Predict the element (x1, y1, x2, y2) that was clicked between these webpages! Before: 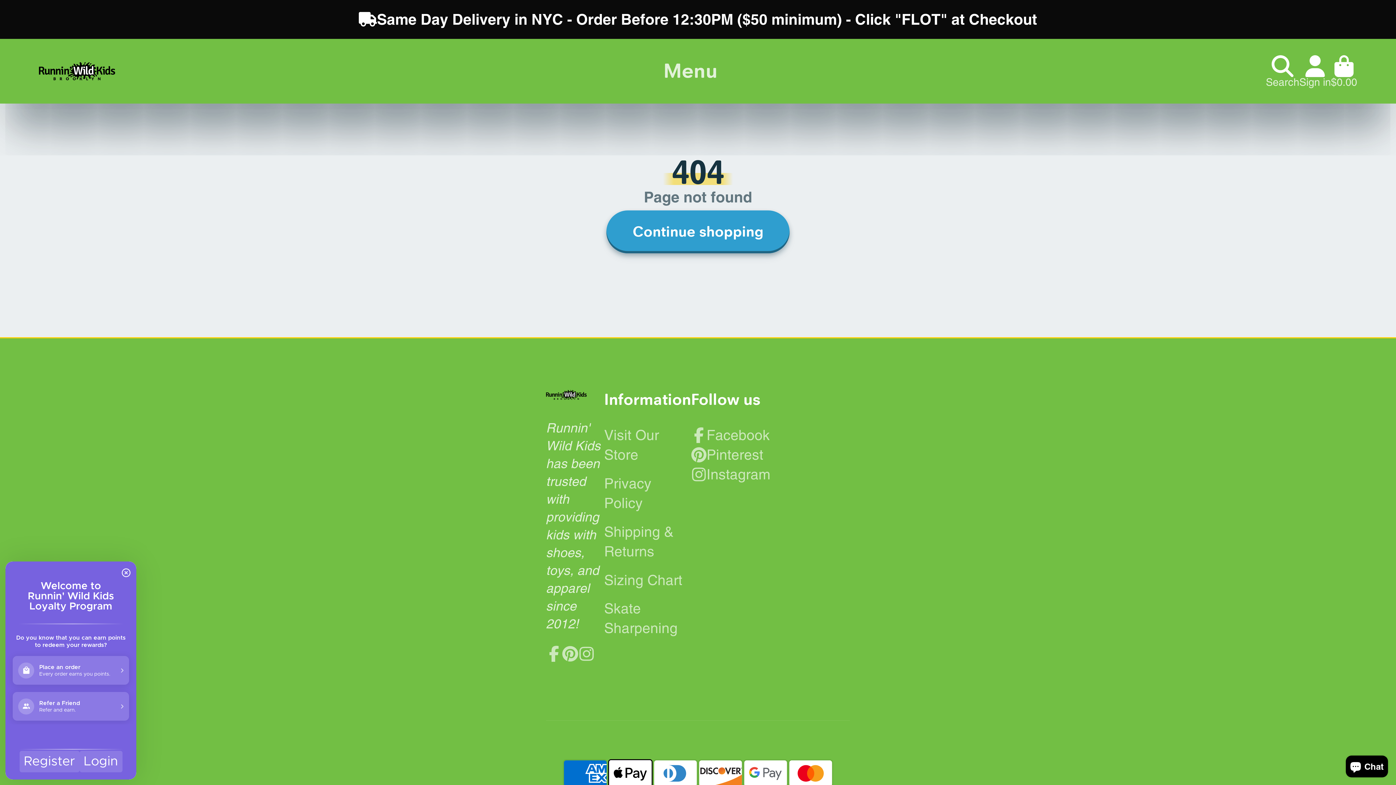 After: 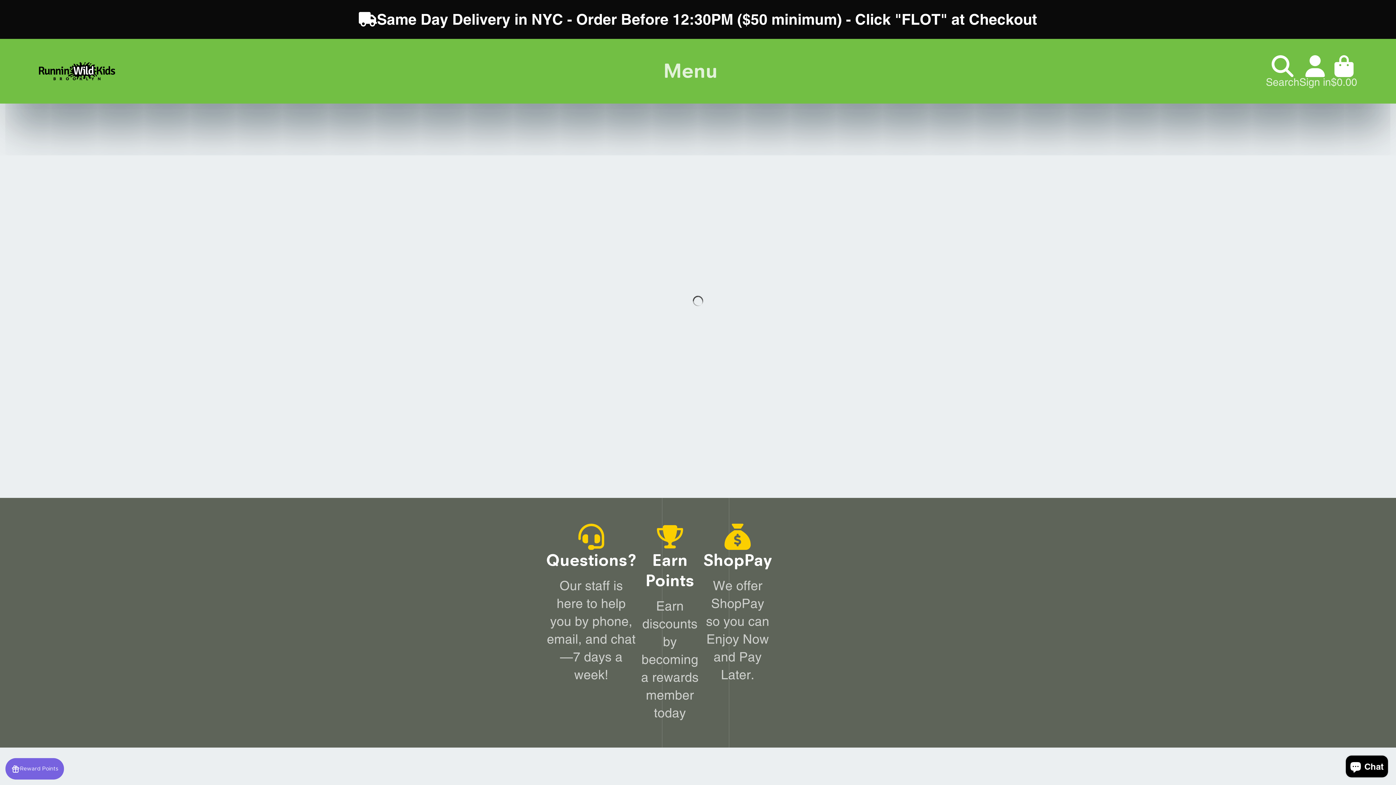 Action: bbox: (606, 210, 789, 253) label: Continue shopping